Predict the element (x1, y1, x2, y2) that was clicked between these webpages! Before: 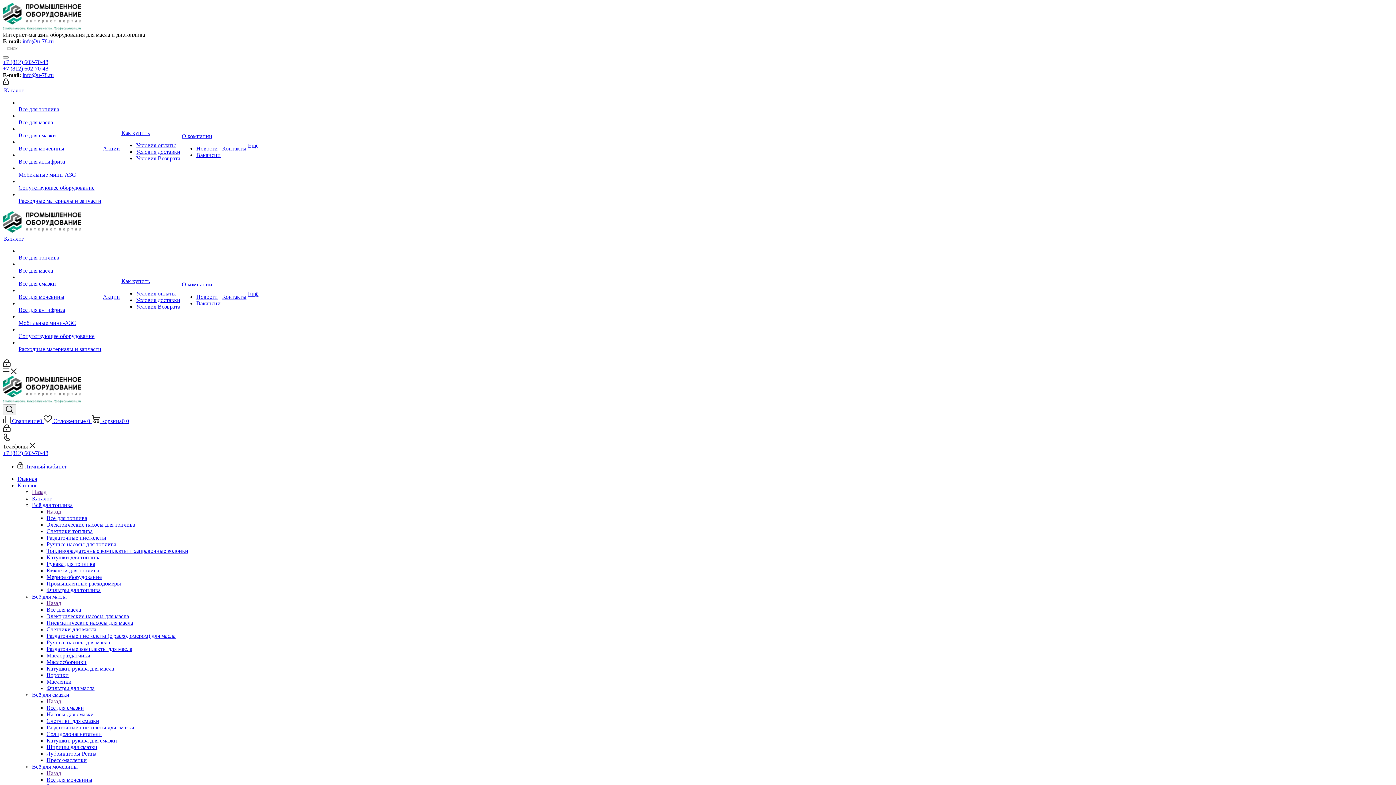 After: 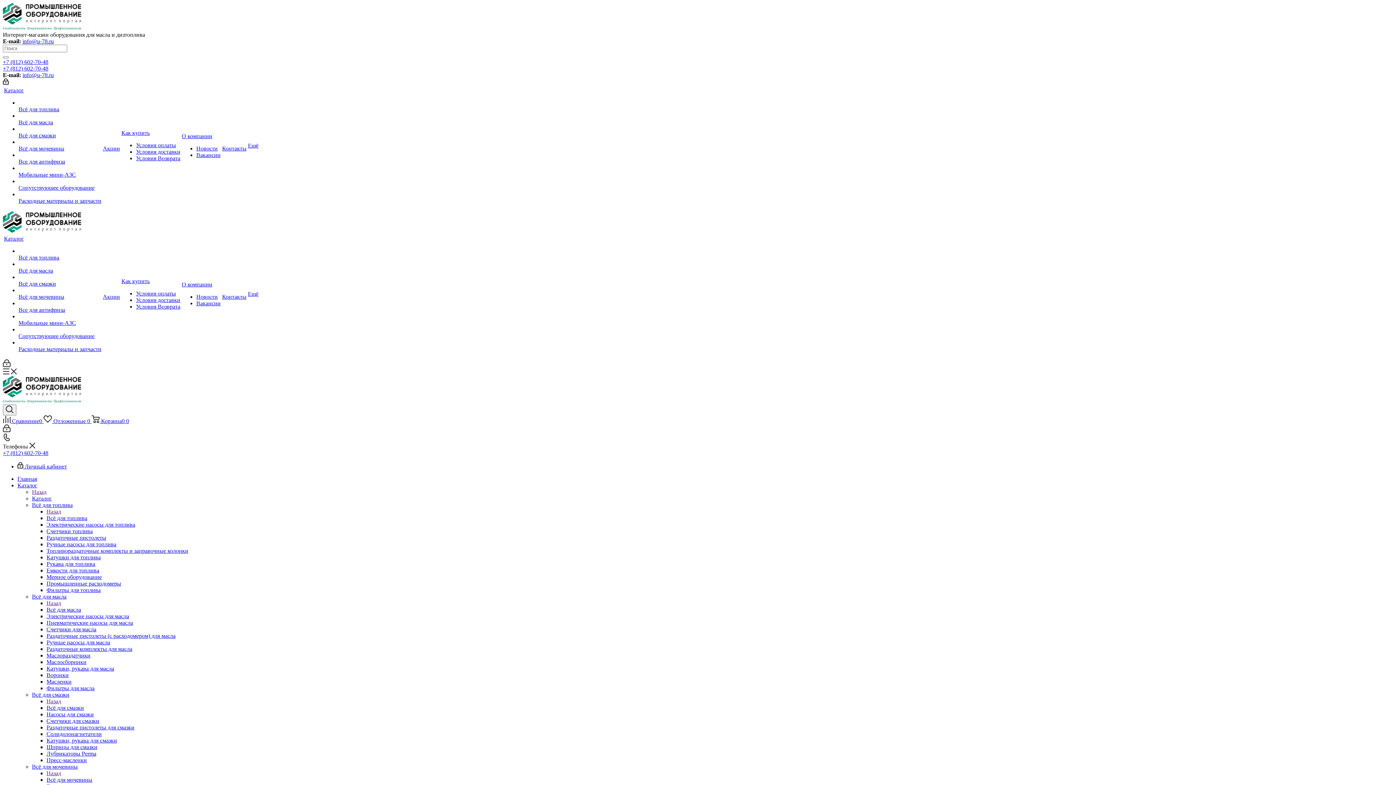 Action: bbox: (4, 87, 101, 93) label: Каталог